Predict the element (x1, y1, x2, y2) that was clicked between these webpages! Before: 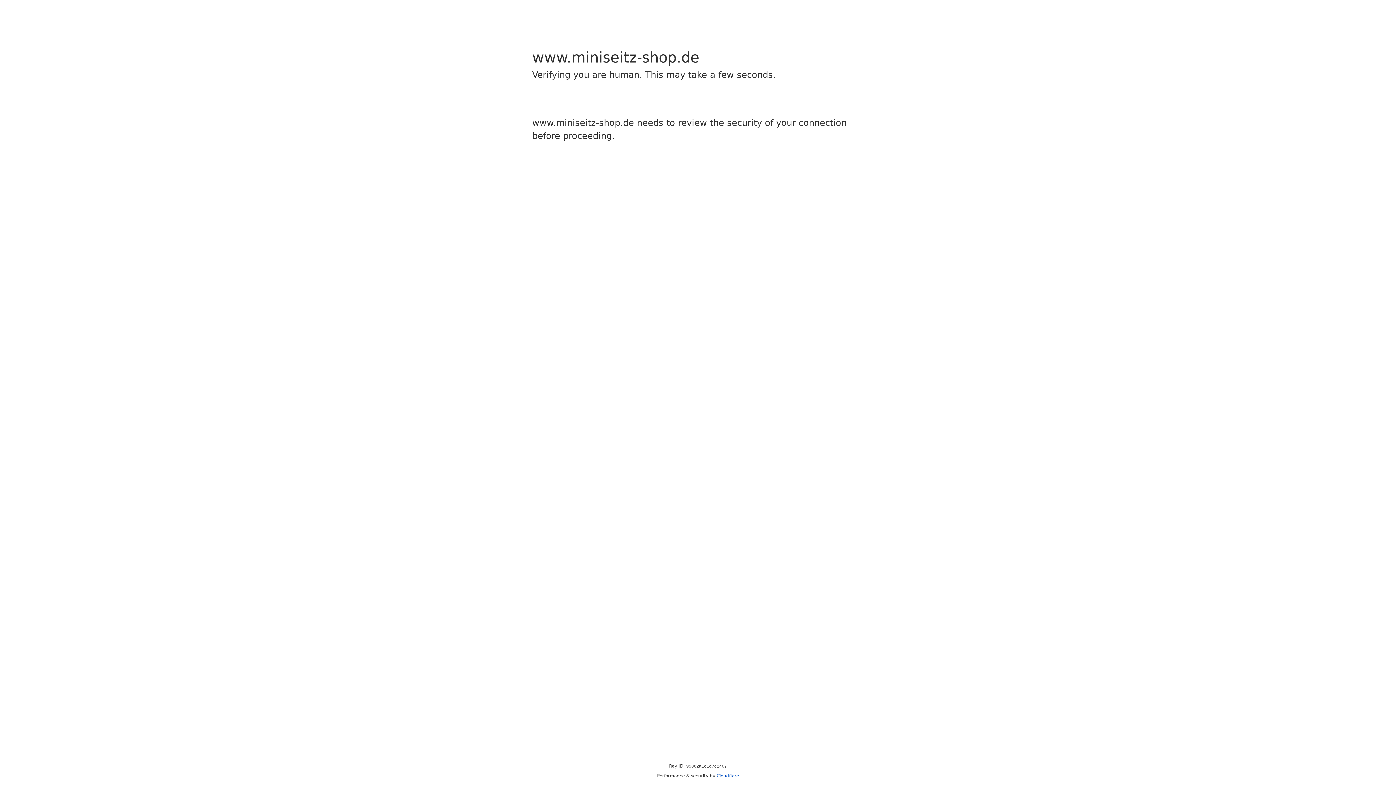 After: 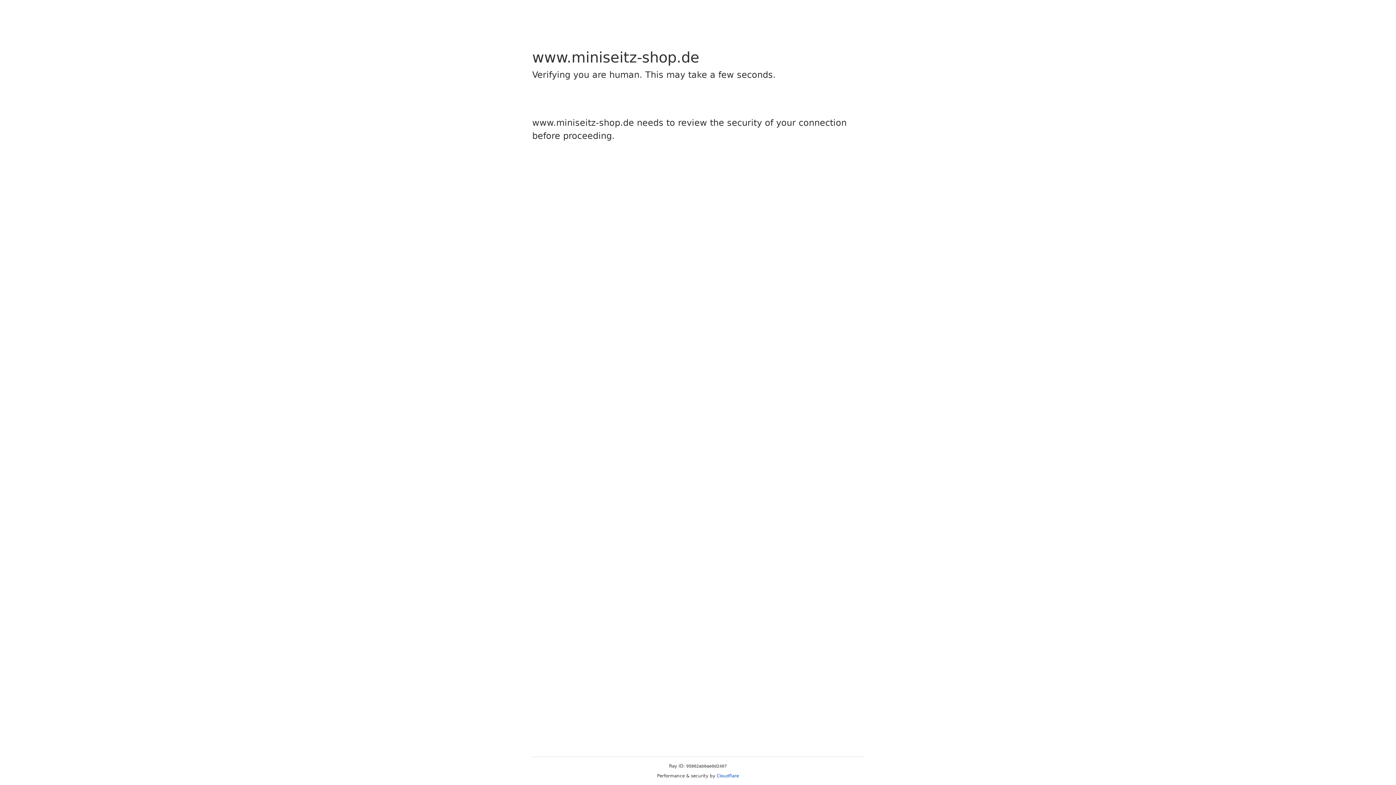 Action: bbox: (716, 773, 739, 778) label: Cloudflare